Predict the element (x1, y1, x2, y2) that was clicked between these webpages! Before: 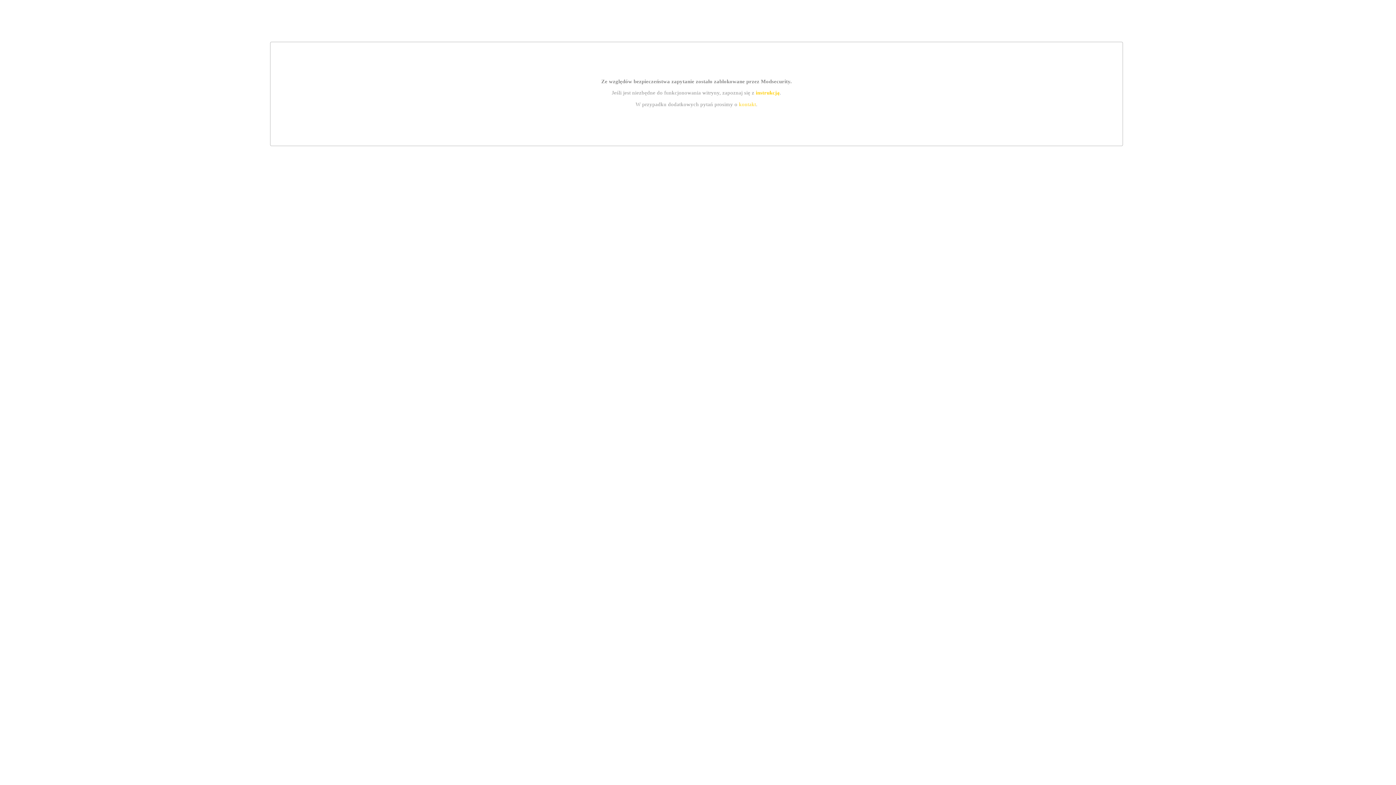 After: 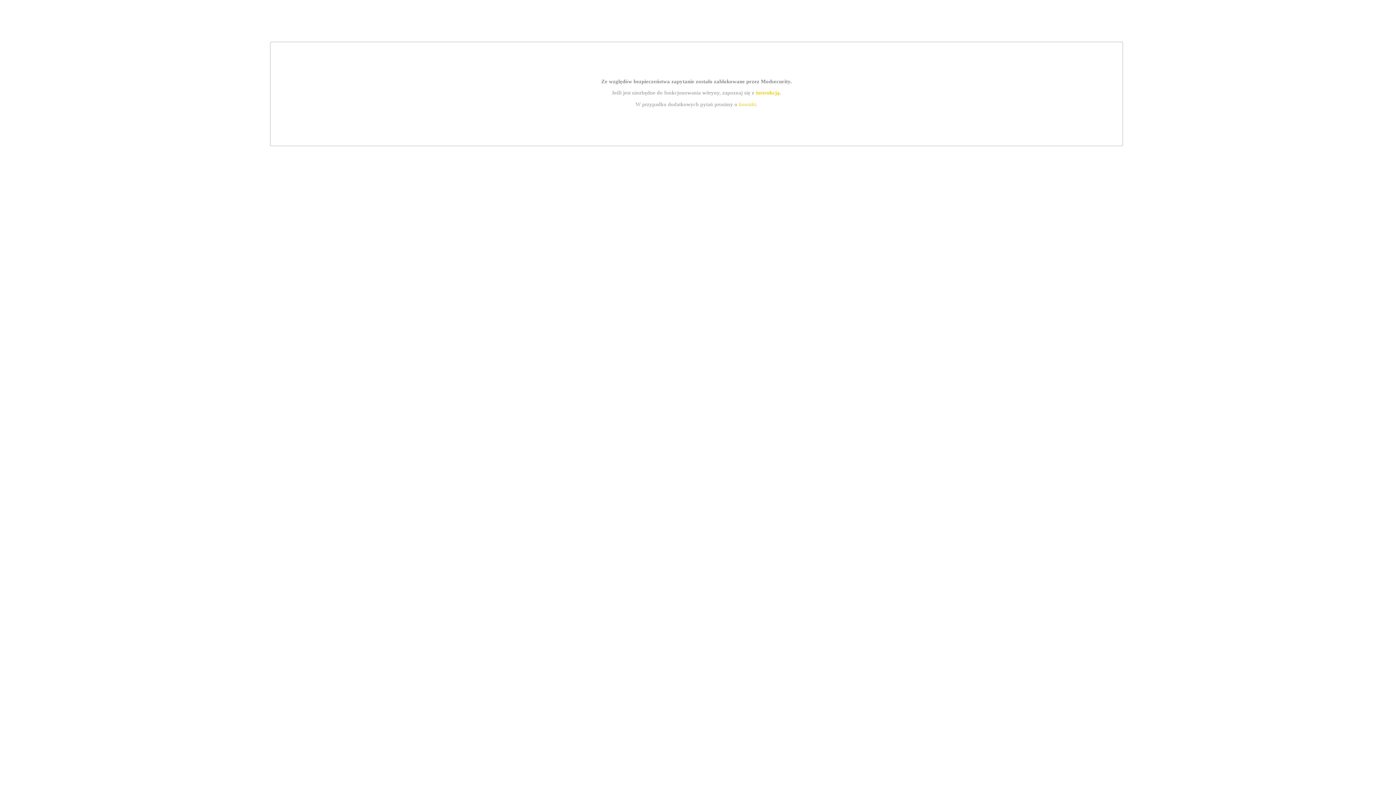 Action: label: kontakt bbox: (739, 101, 756, 107)